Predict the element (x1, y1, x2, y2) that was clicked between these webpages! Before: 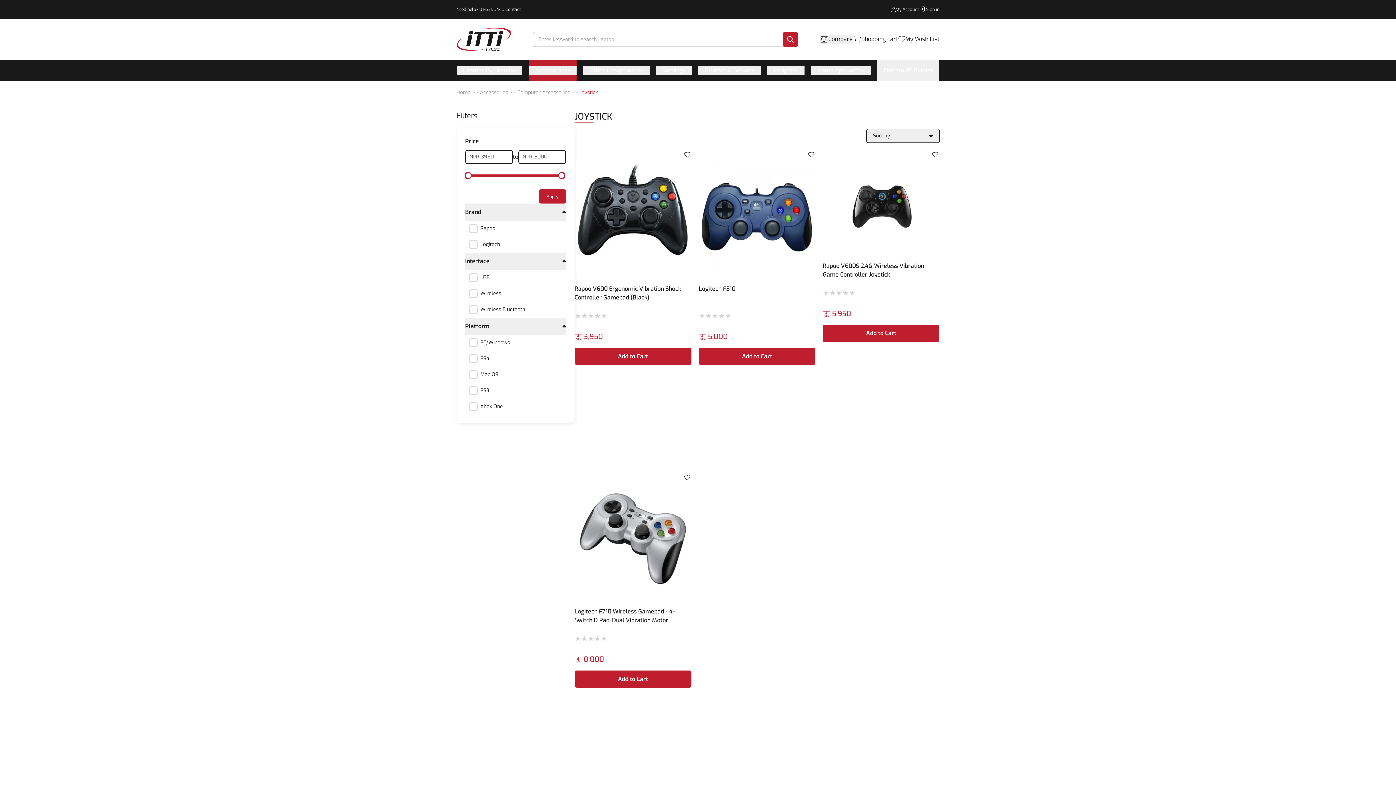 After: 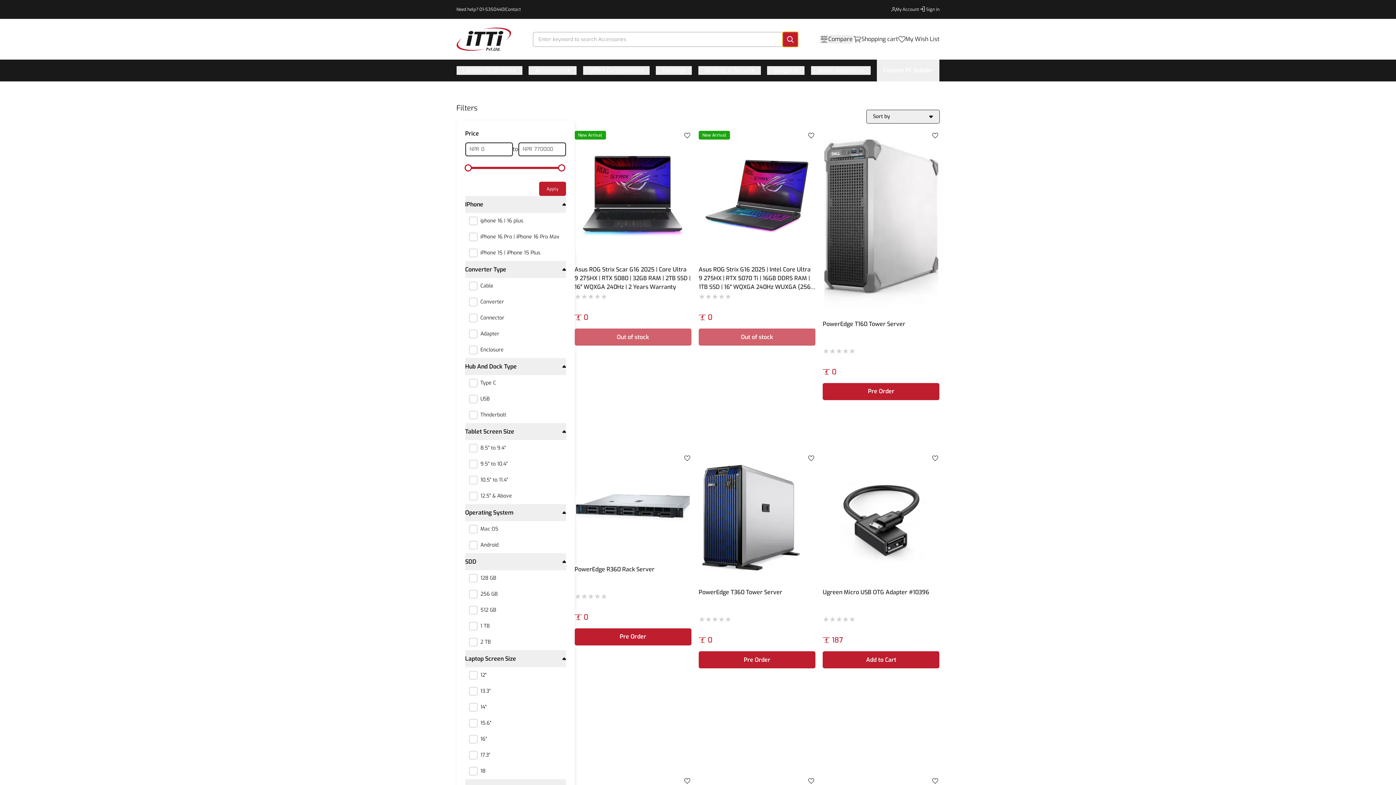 Action: label: search bbox: (782, 31, 798, 46)